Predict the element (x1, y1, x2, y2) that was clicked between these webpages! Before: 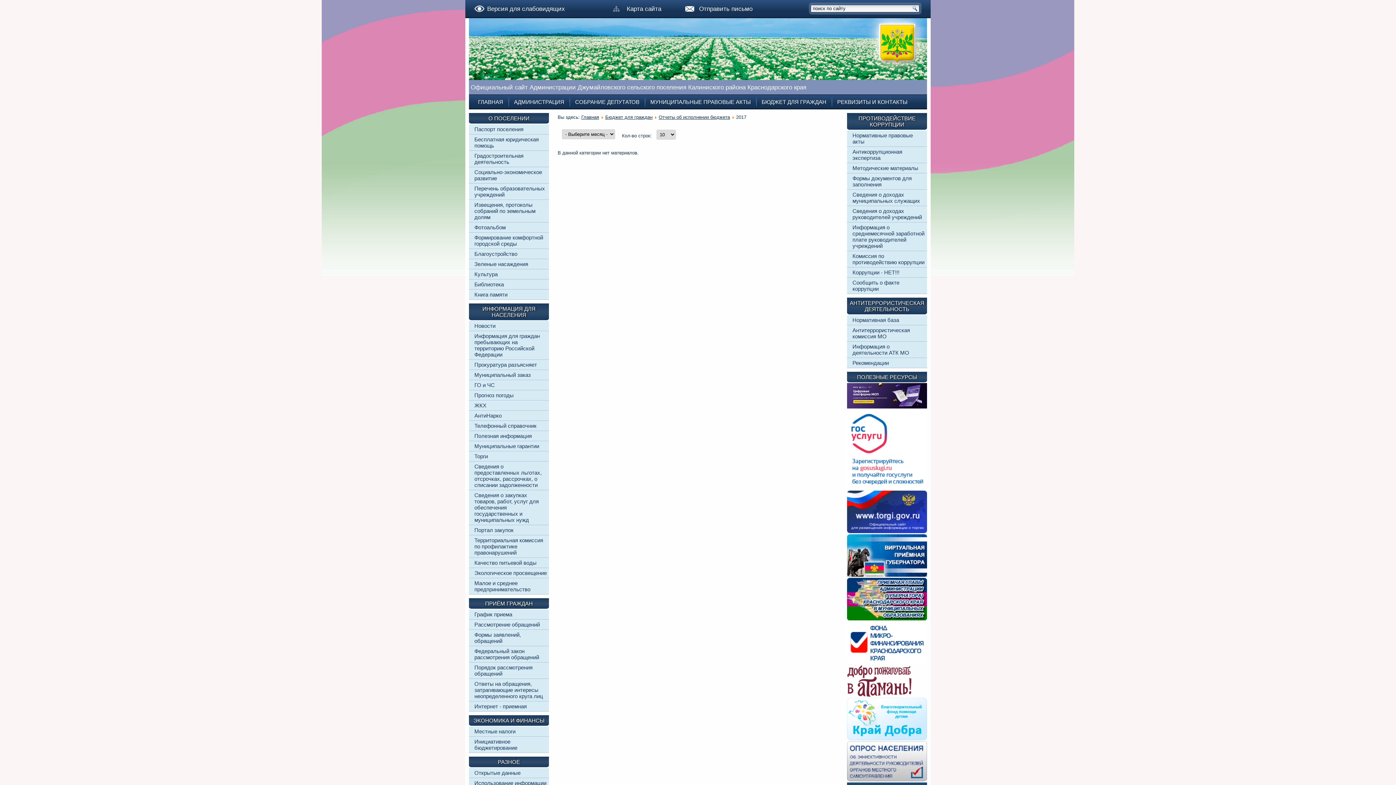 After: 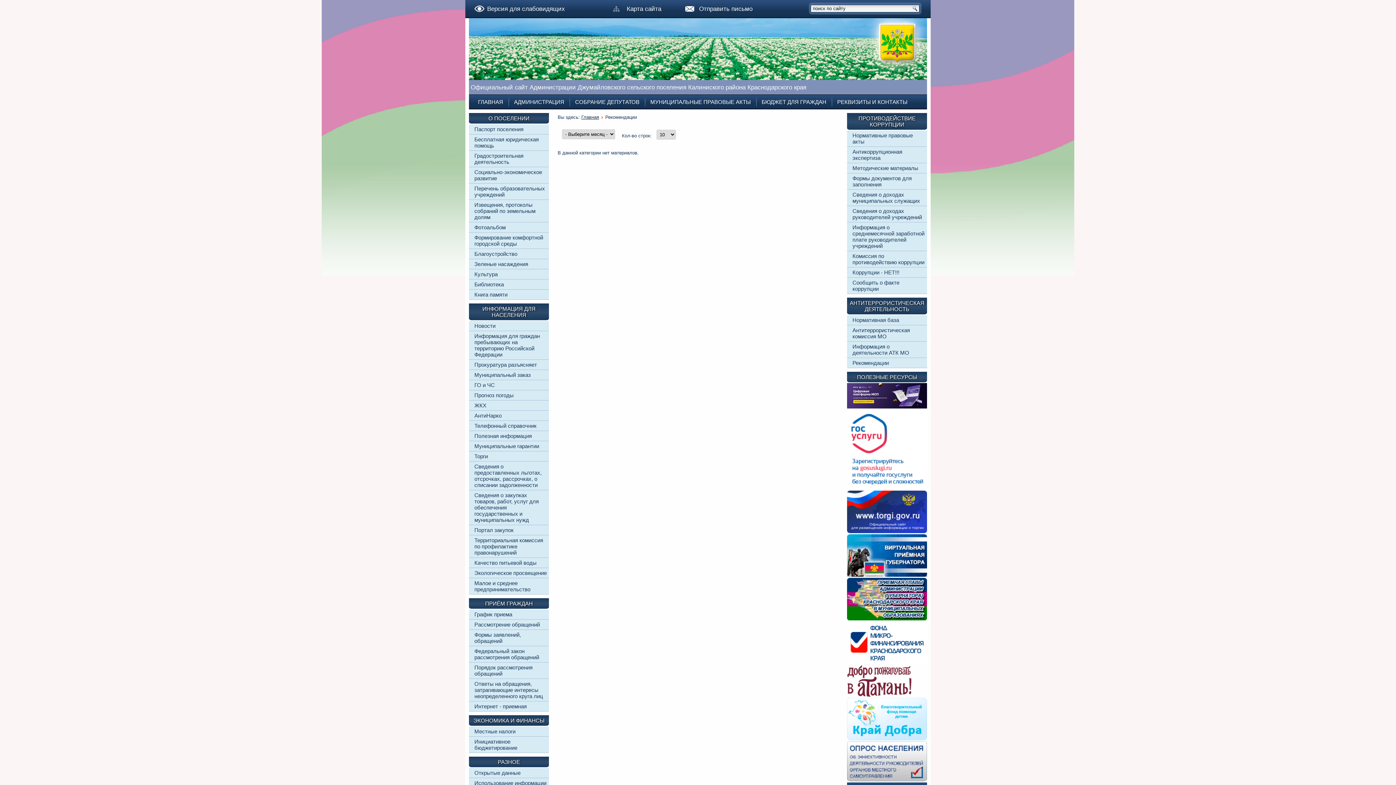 Action: label: Рекомендации bbox: (852, 360, 889, 366)